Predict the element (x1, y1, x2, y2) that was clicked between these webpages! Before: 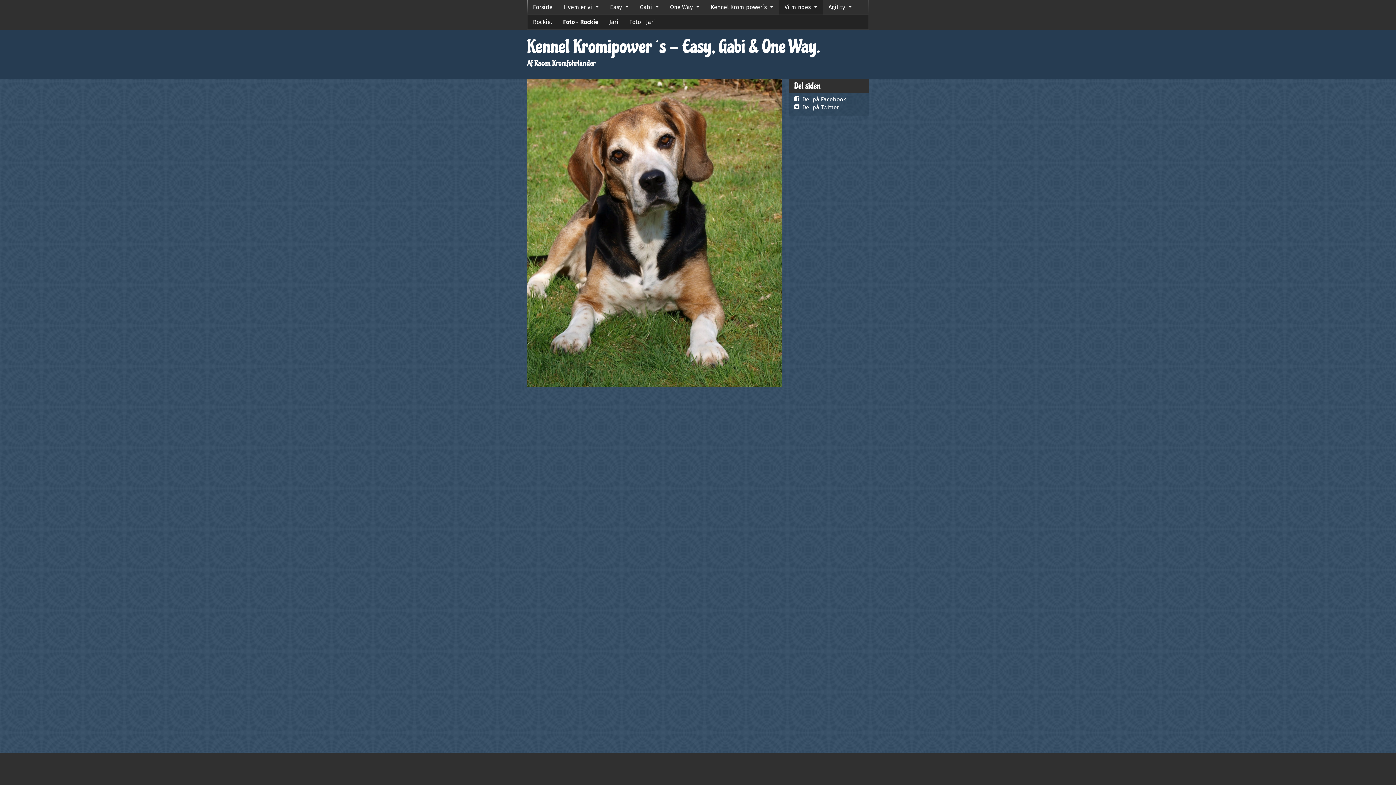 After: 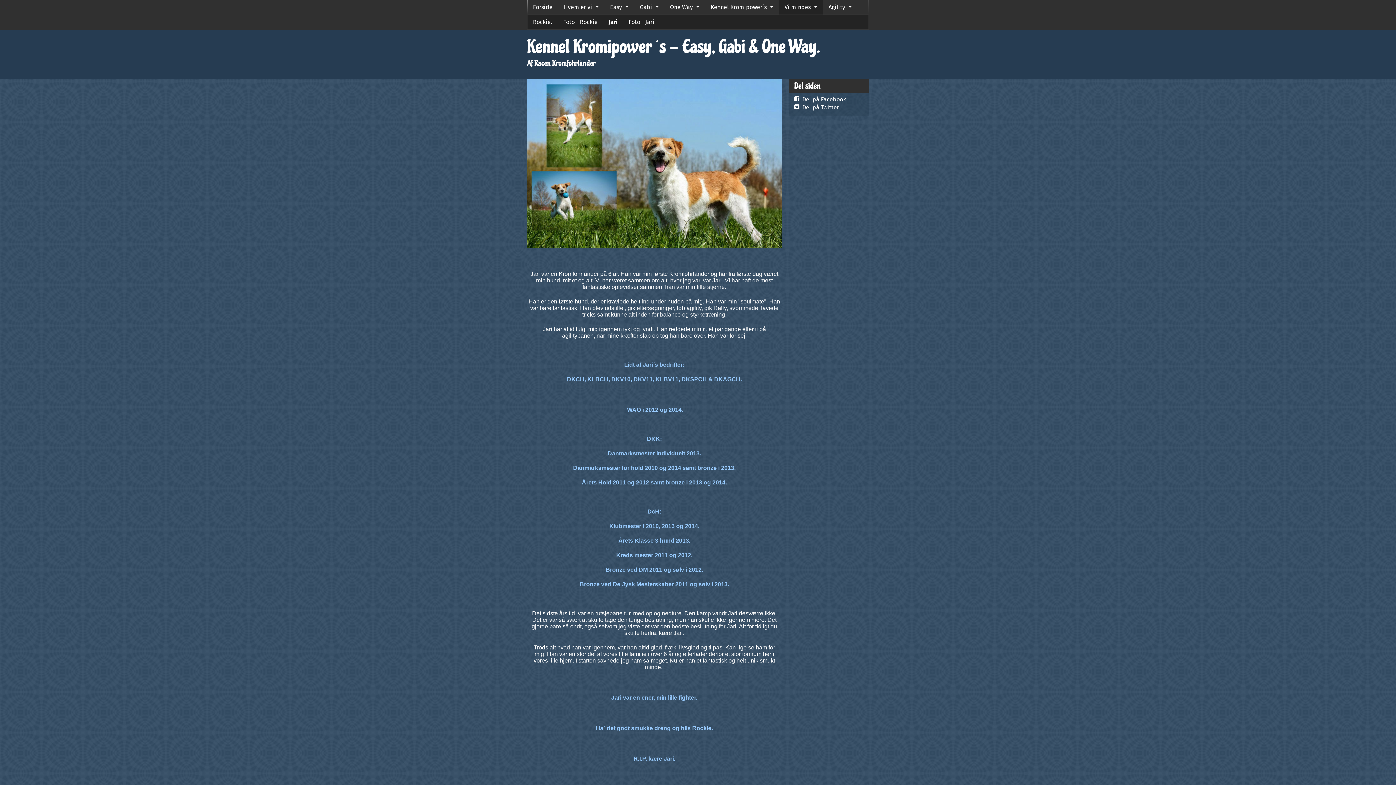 Action: label: Jari bbox: (604, 14, 624, 29)